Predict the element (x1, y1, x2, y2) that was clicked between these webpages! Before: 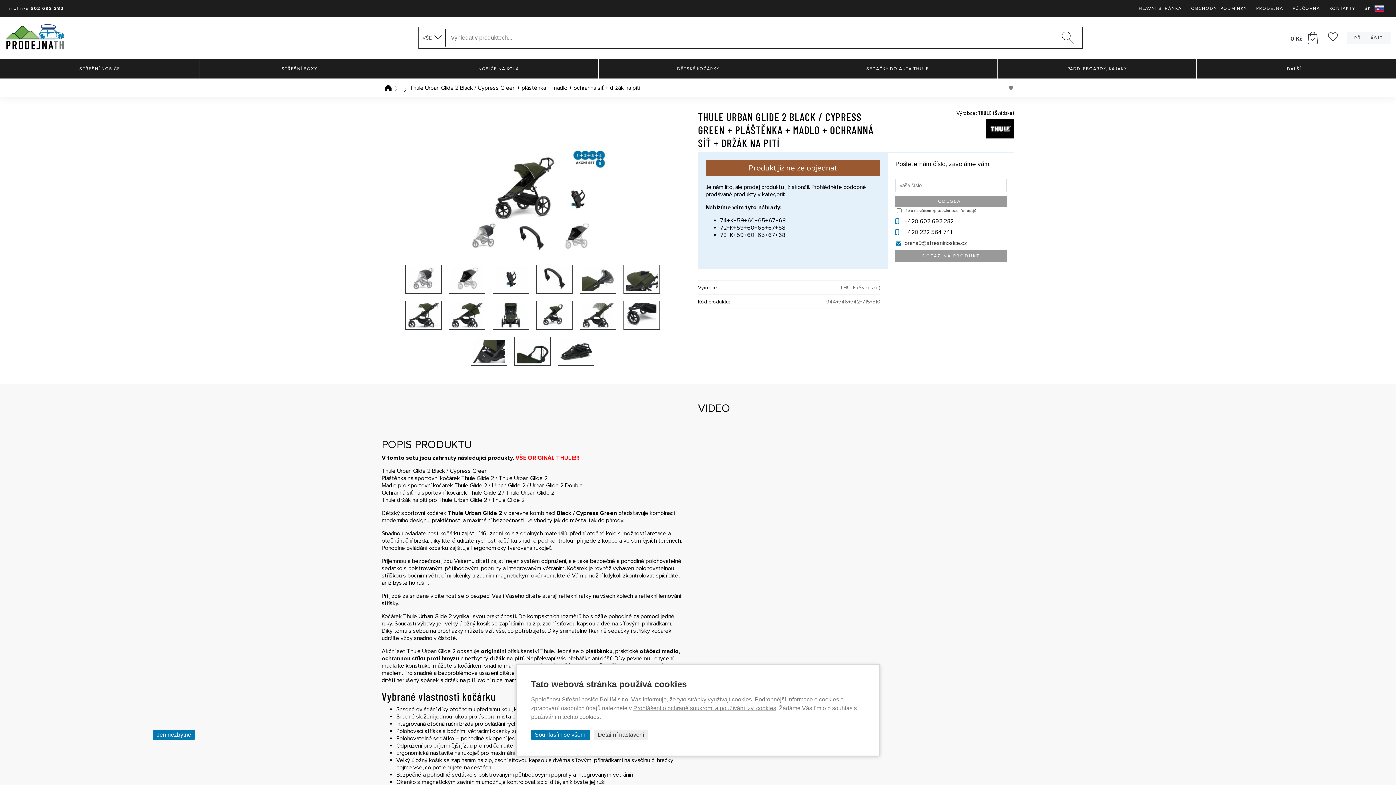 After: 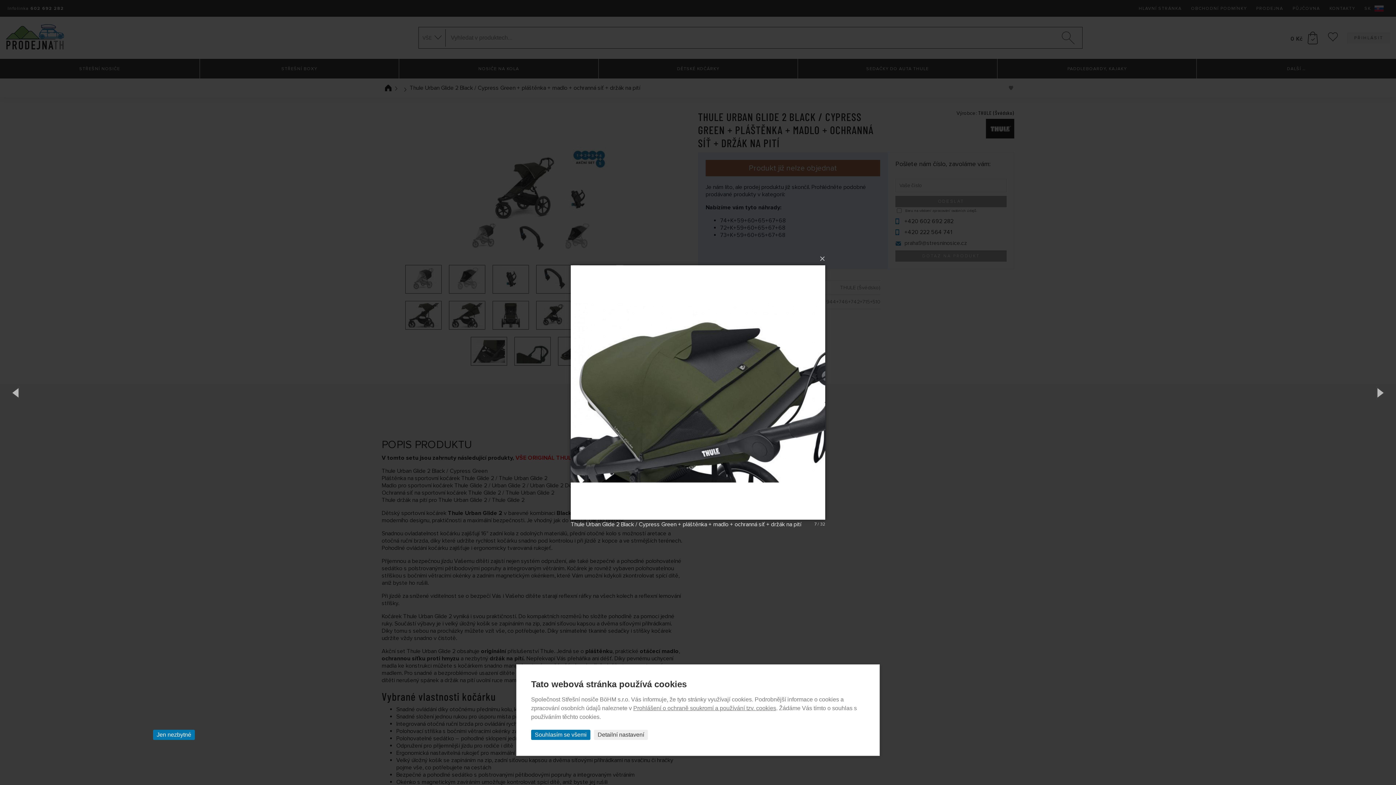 Action: bbox: (623, 265, 660, 293)